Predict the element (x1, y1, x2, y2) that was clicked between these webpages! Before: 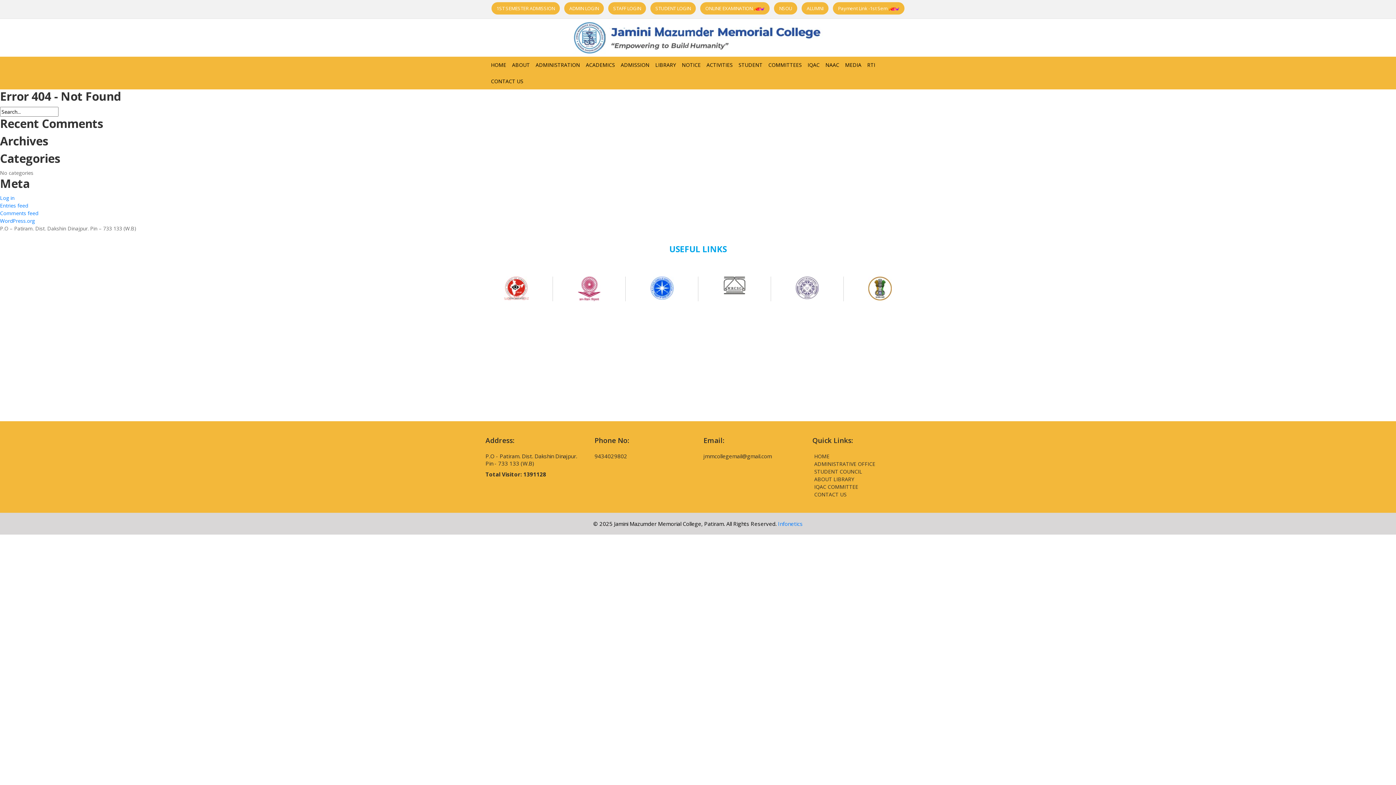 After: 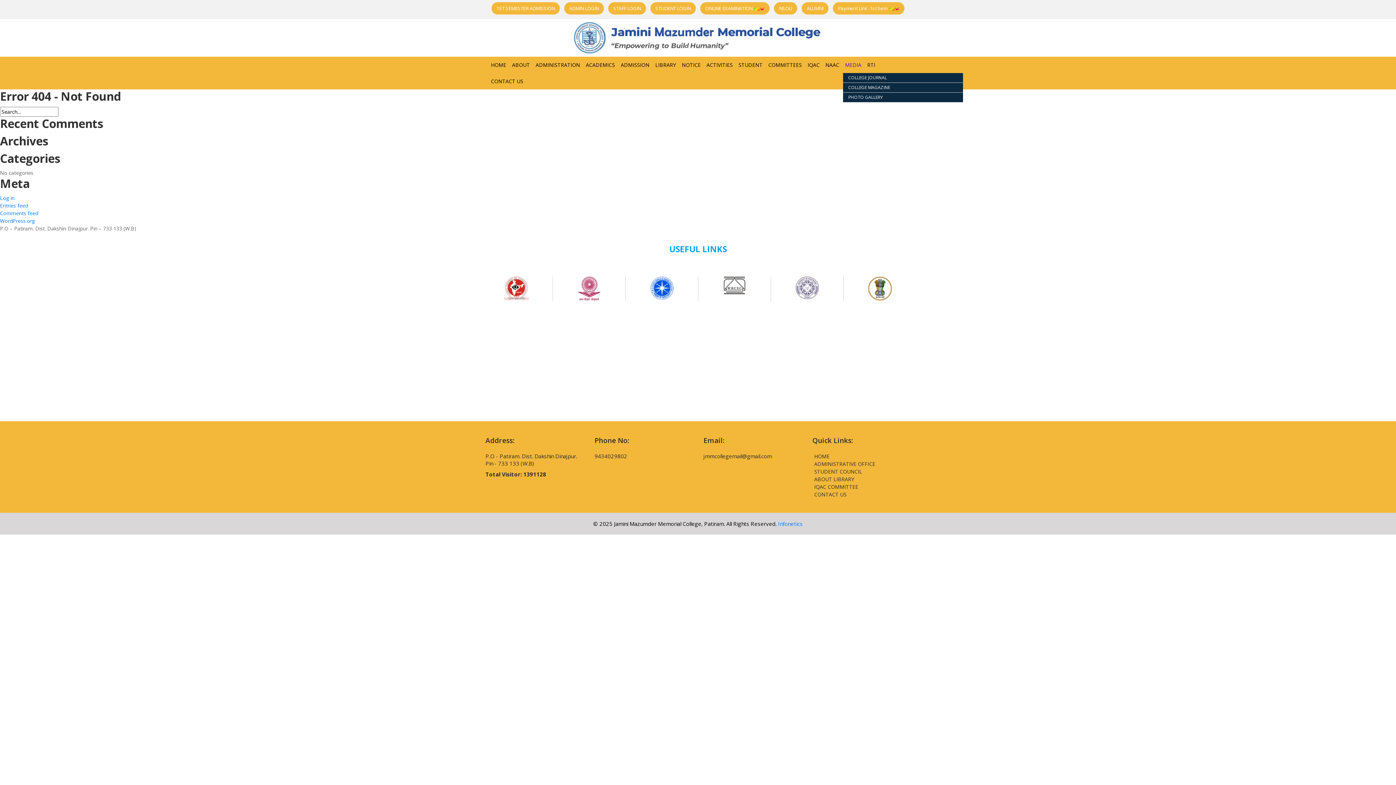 Action: bbox: (845, 56, 861, 73) label: MEDIA